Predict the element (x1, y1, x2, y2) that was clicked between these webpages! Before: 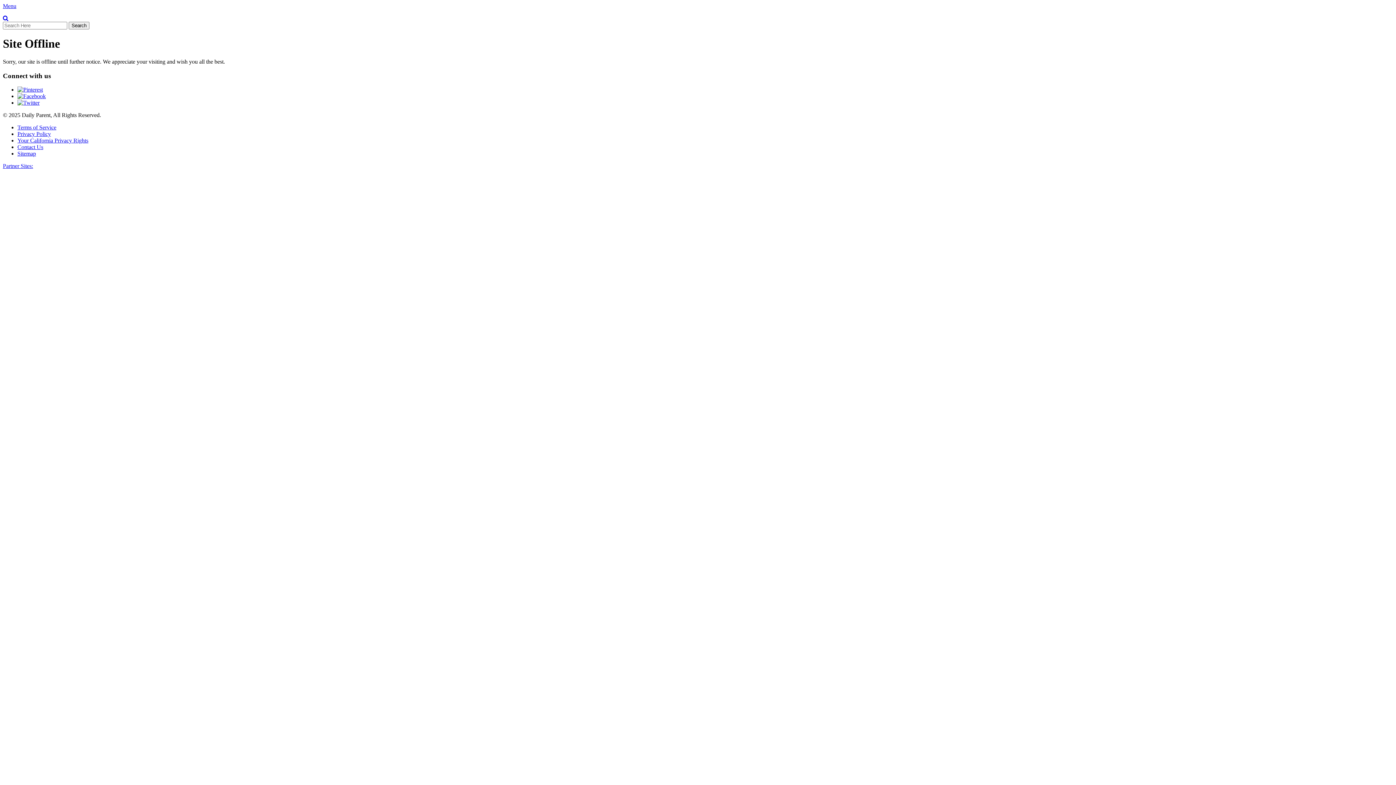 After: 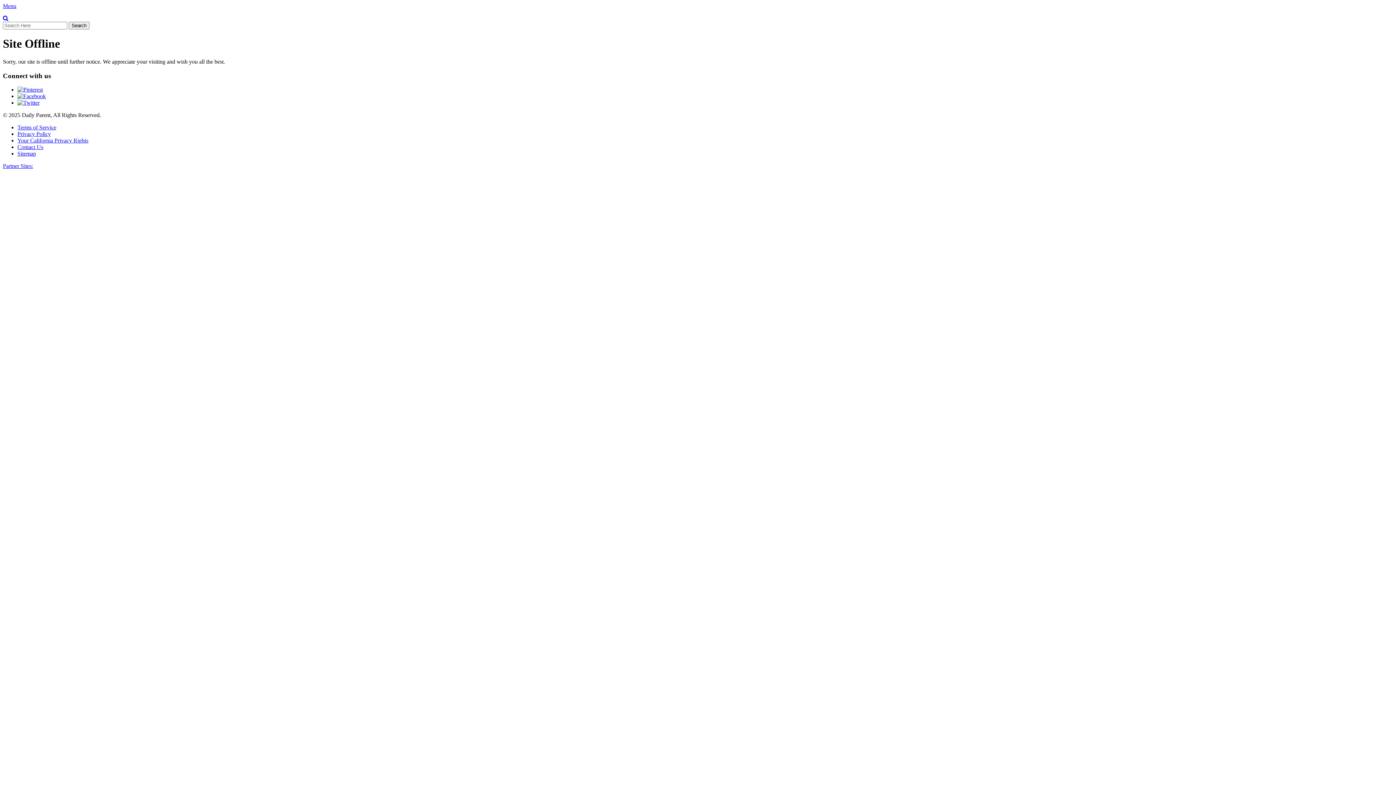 Action: bbox: (17, 86, 42, 92)